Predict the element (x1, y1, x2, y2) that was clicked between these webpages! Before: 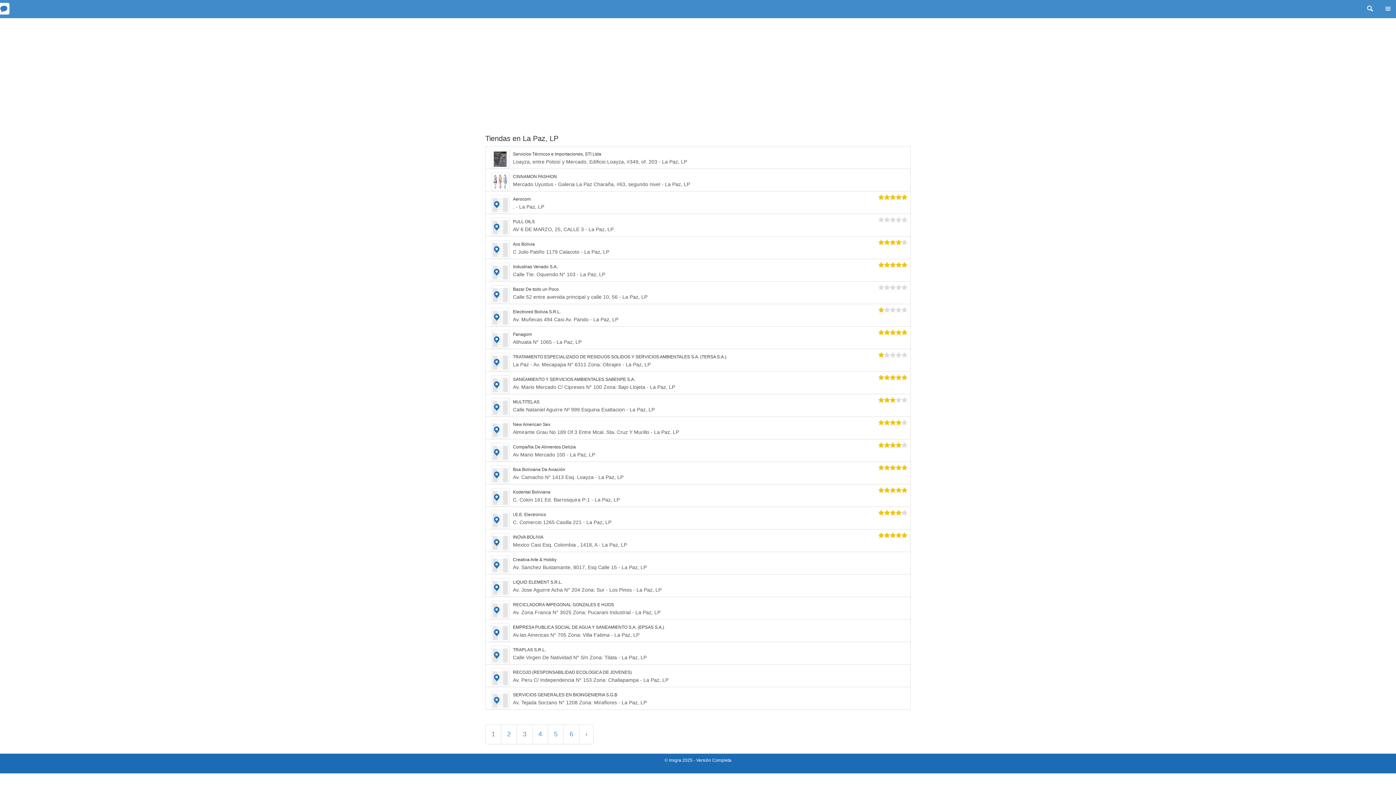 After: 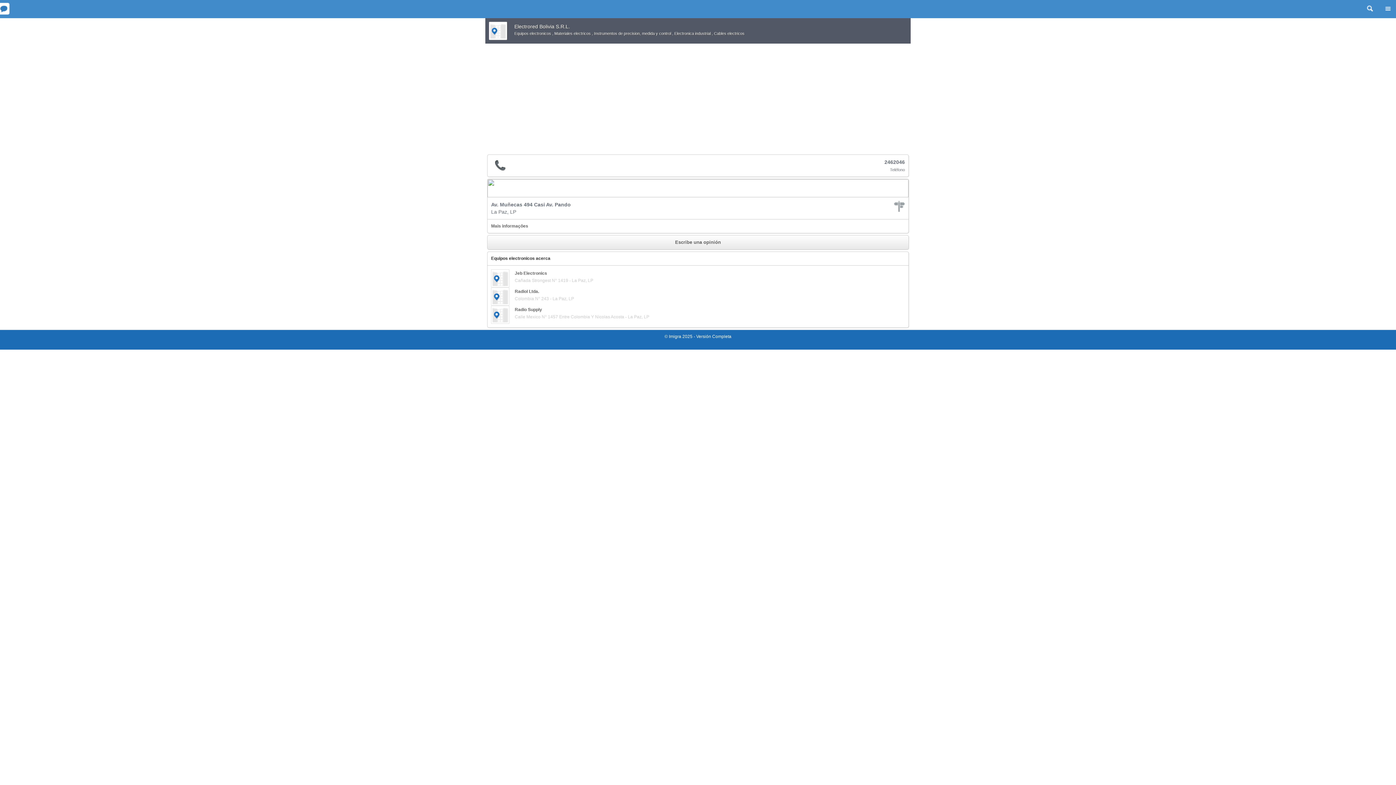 Action: bbox: (485, 304, 910, 326) label: Electrored Bolivia S.R.L.

Av. Muñecas 494 Casi Av. Pando - La Paz, LP